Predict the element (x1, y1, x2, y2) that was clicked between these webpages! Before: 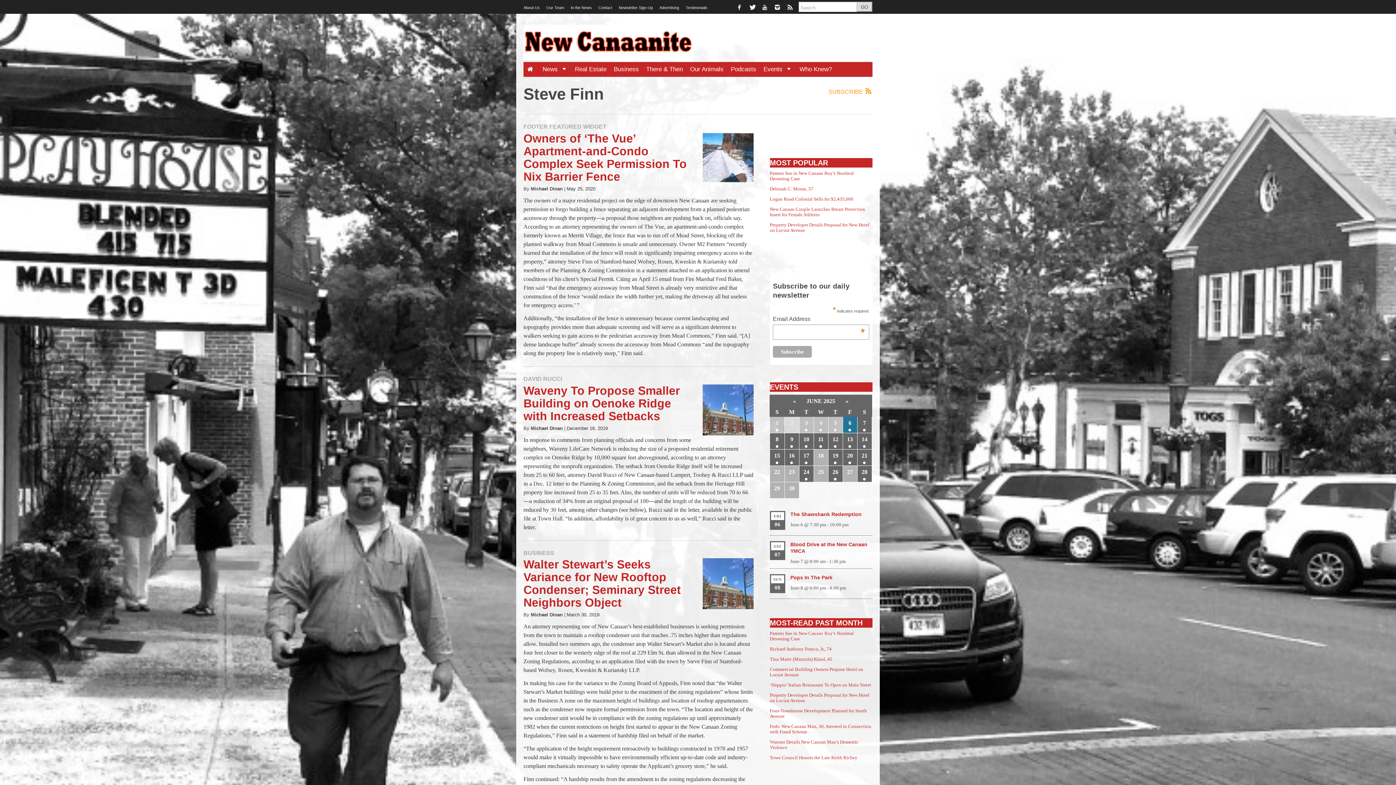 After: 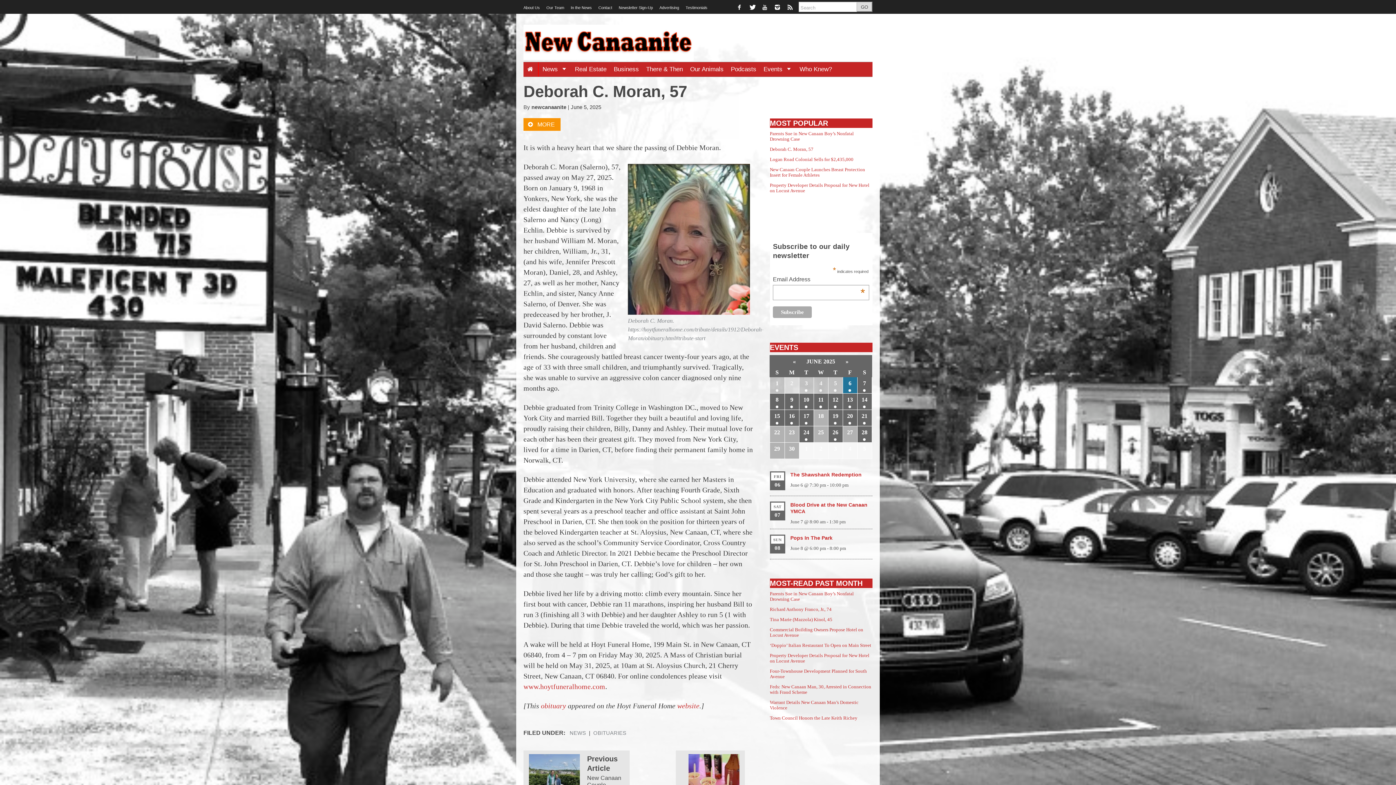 Action: label: Deborah C. Moran, 57 bbox: (770, 186, 813, 191)